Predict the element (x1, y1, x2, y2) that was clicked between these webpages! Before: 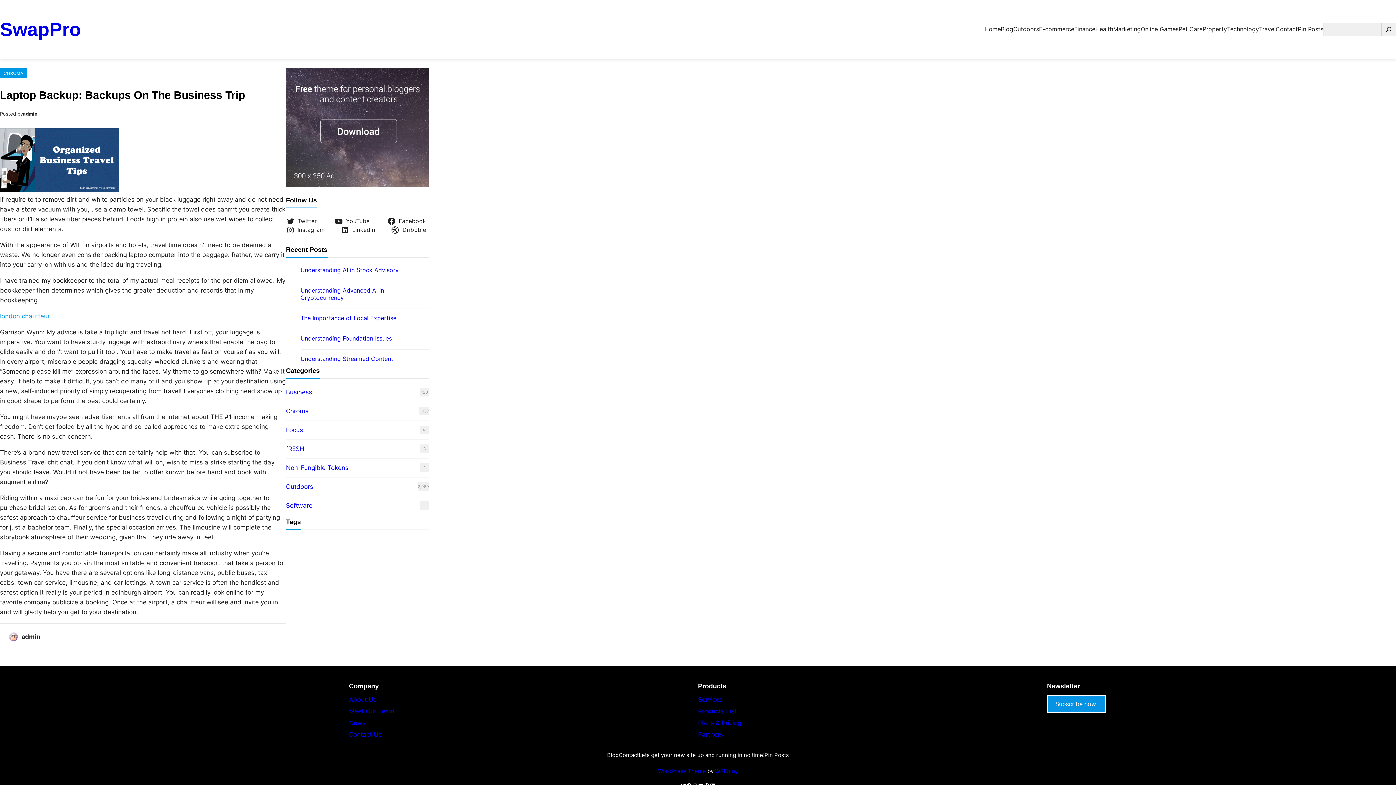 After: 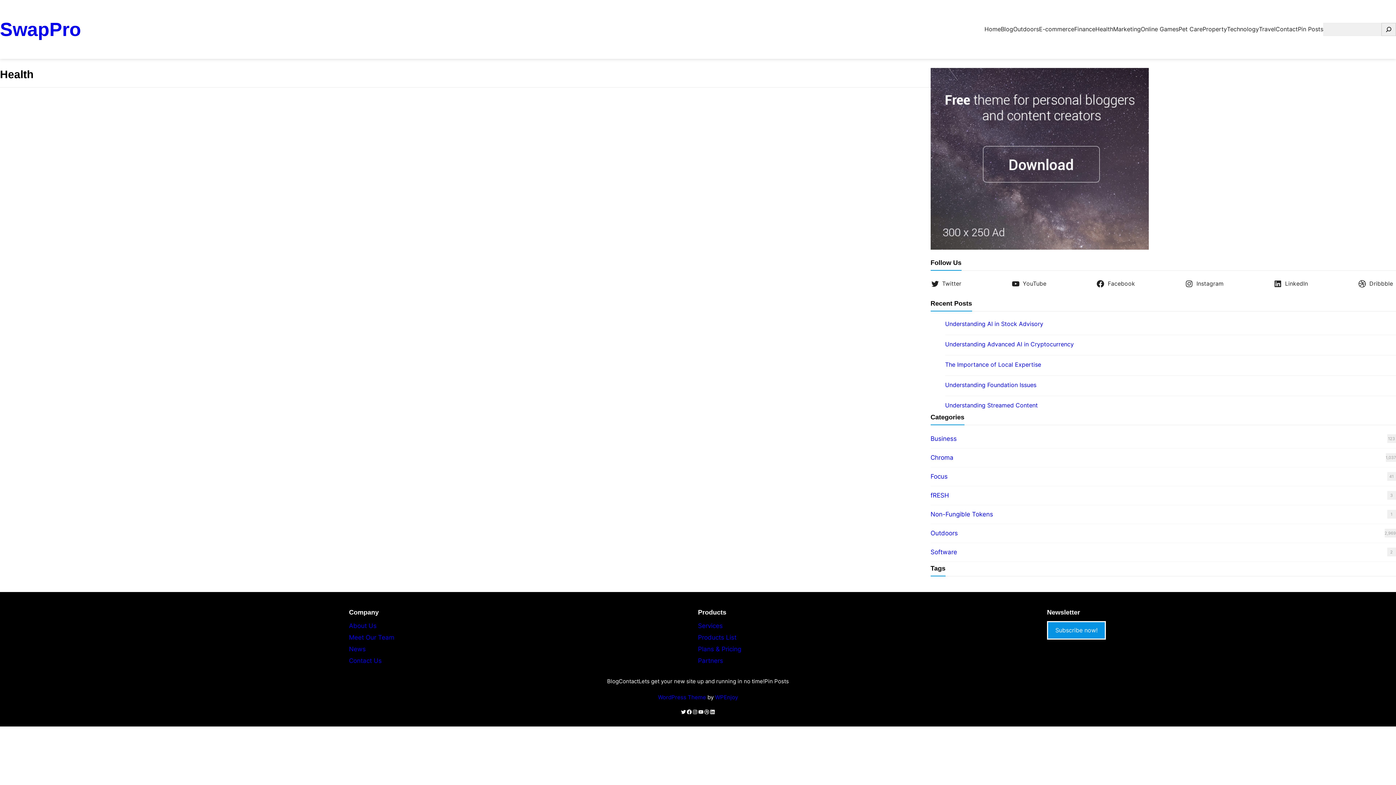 Action: label: Health bbox: (1095, 21, 1113, 37)